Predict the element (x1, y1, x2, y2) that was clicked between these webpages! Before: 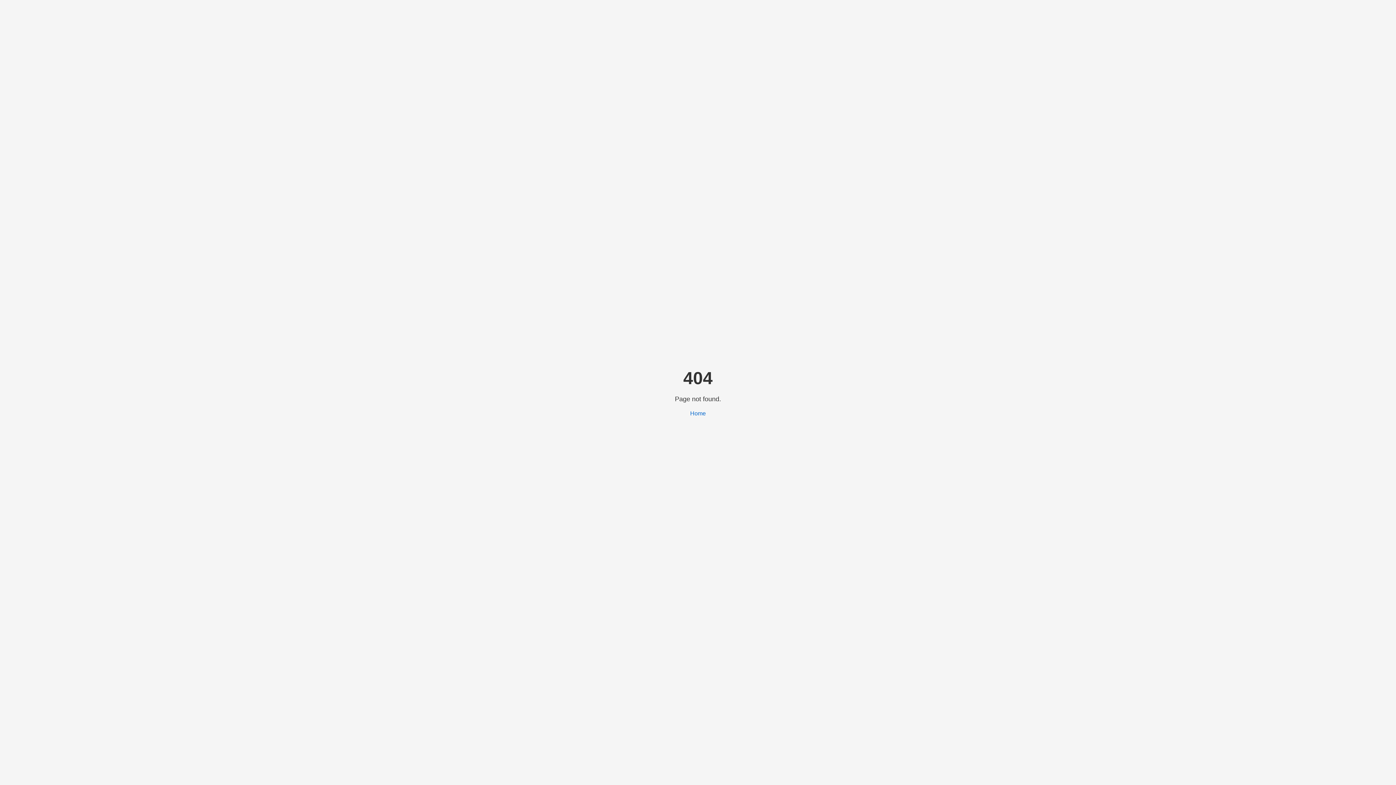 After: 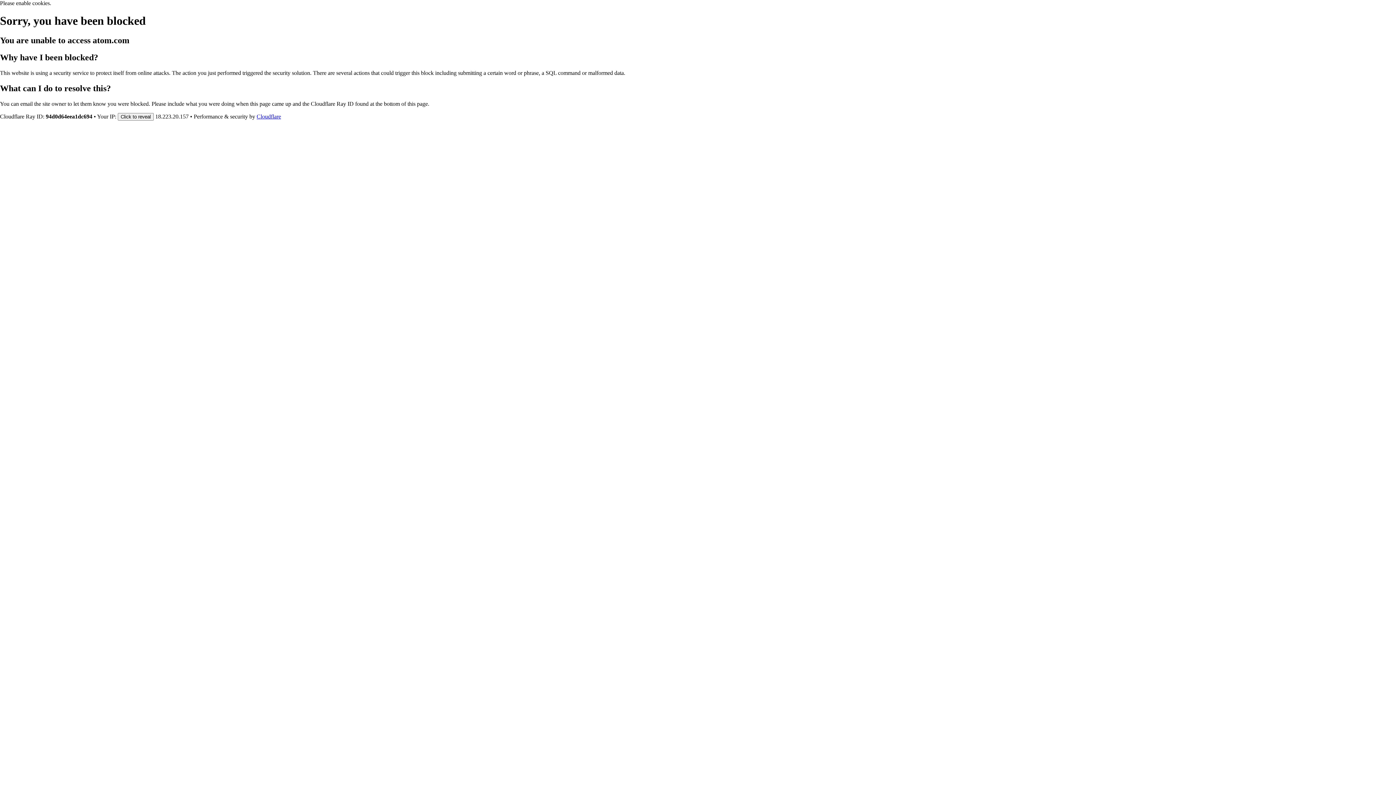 Action: label: Home bbox: (690, 410, 706, 416)